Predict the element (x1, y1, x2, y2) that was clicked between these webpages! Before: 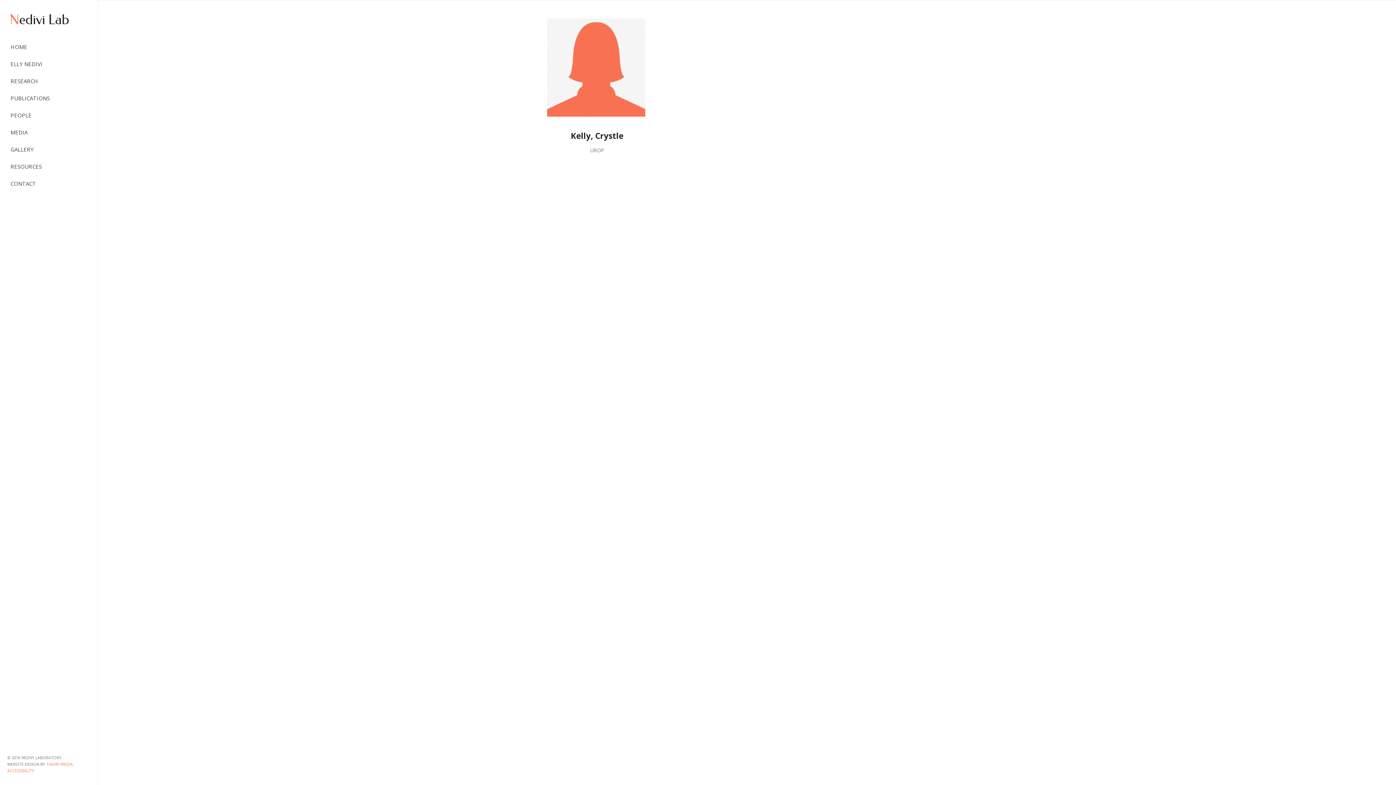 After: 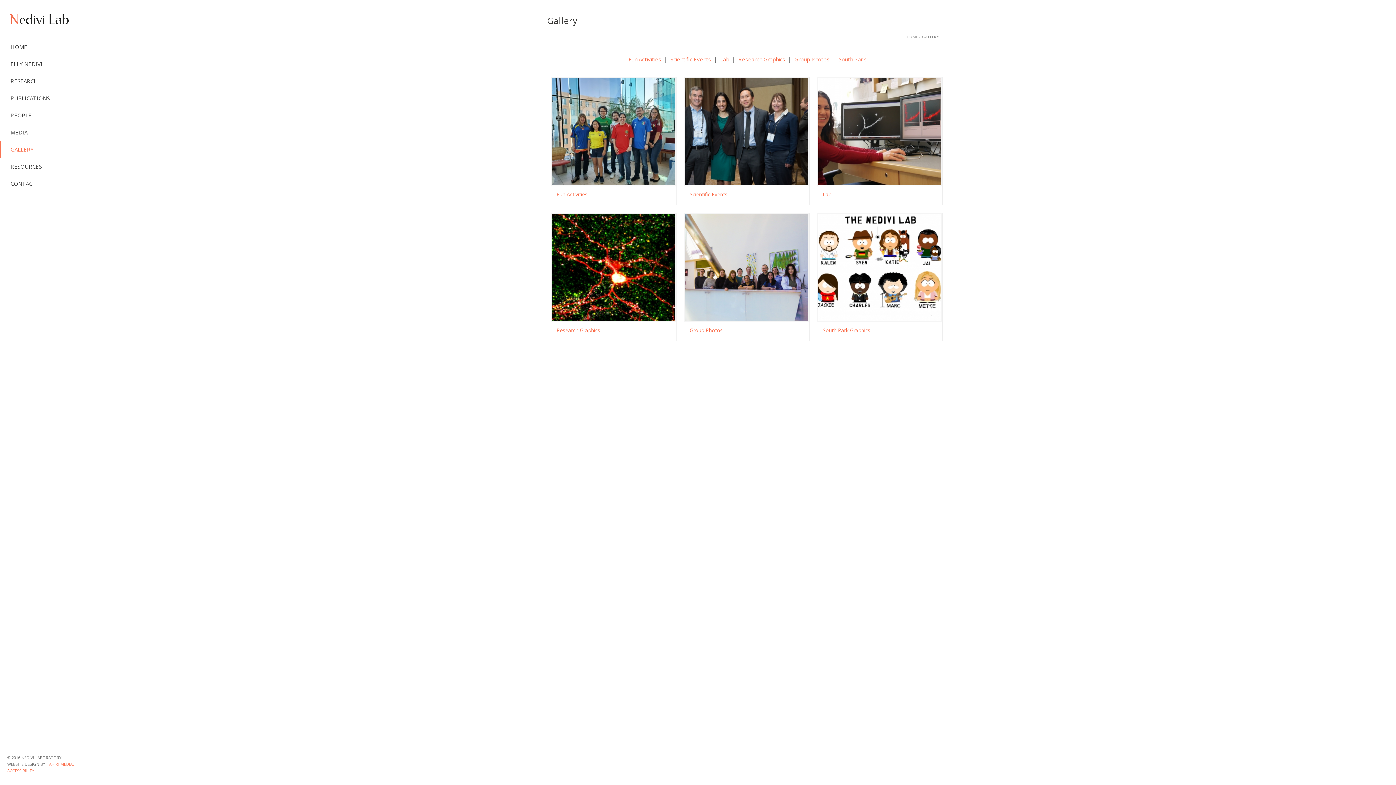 Action: bbox: (0, 141, 97, 158) label: GALLERY